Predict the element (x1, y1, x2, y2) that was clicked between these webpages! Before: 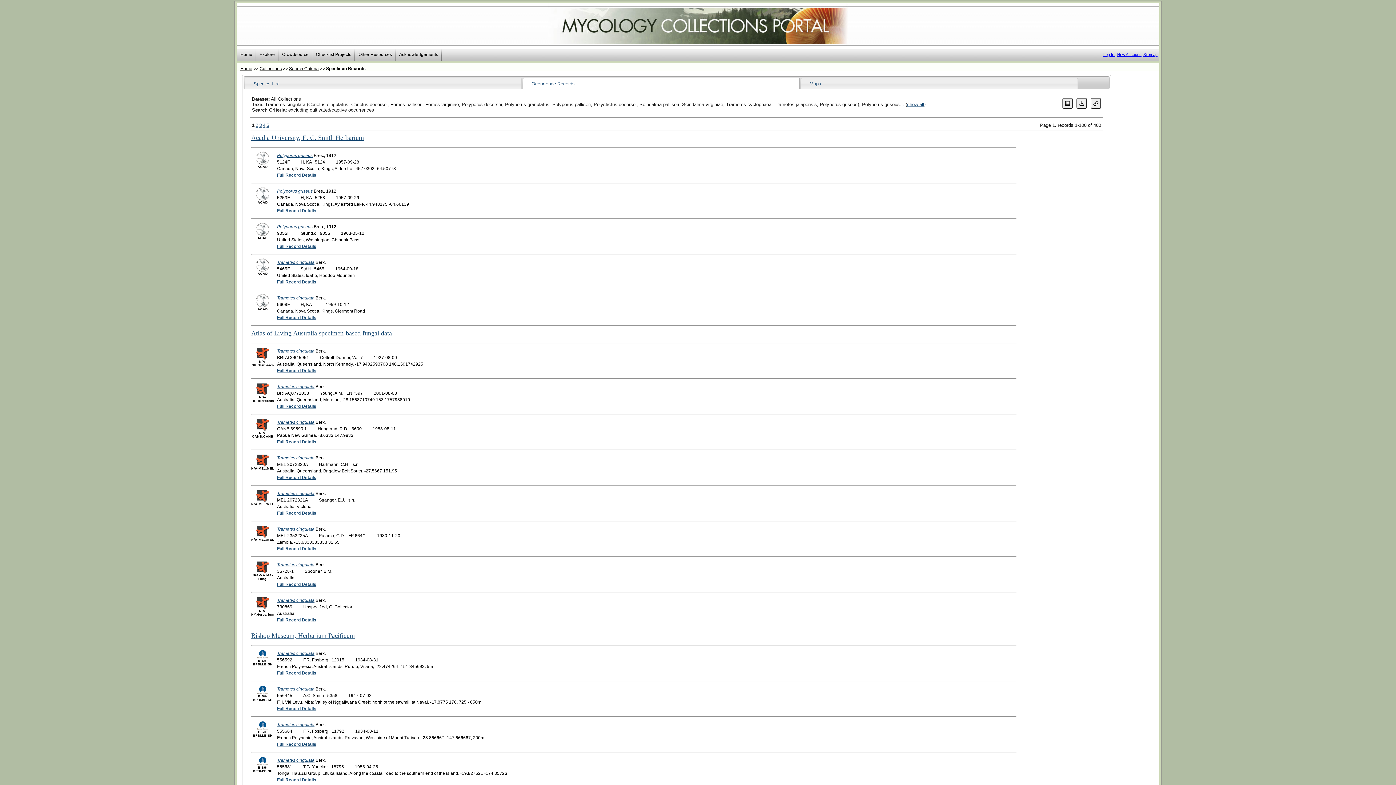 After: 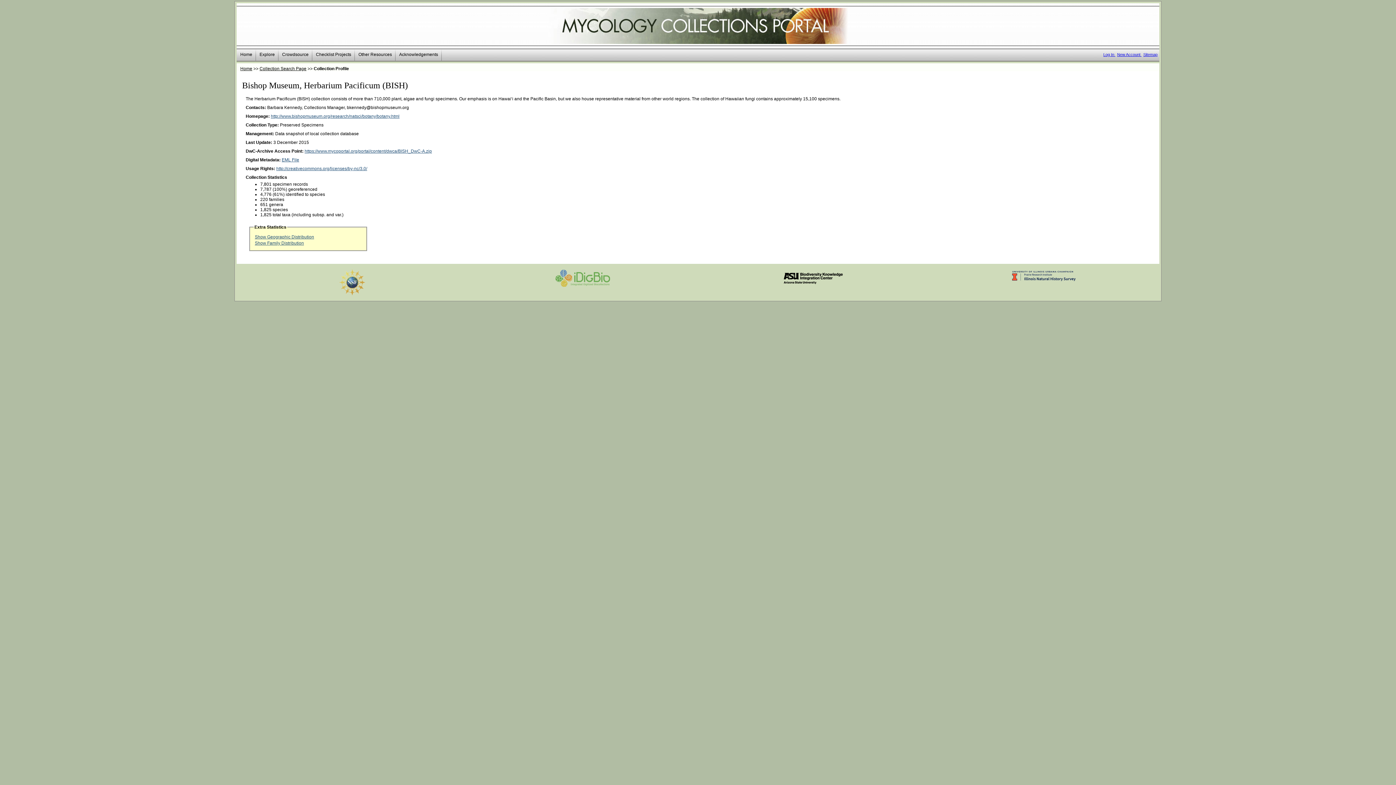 Action: bbox: (256, 726, 269, 731)